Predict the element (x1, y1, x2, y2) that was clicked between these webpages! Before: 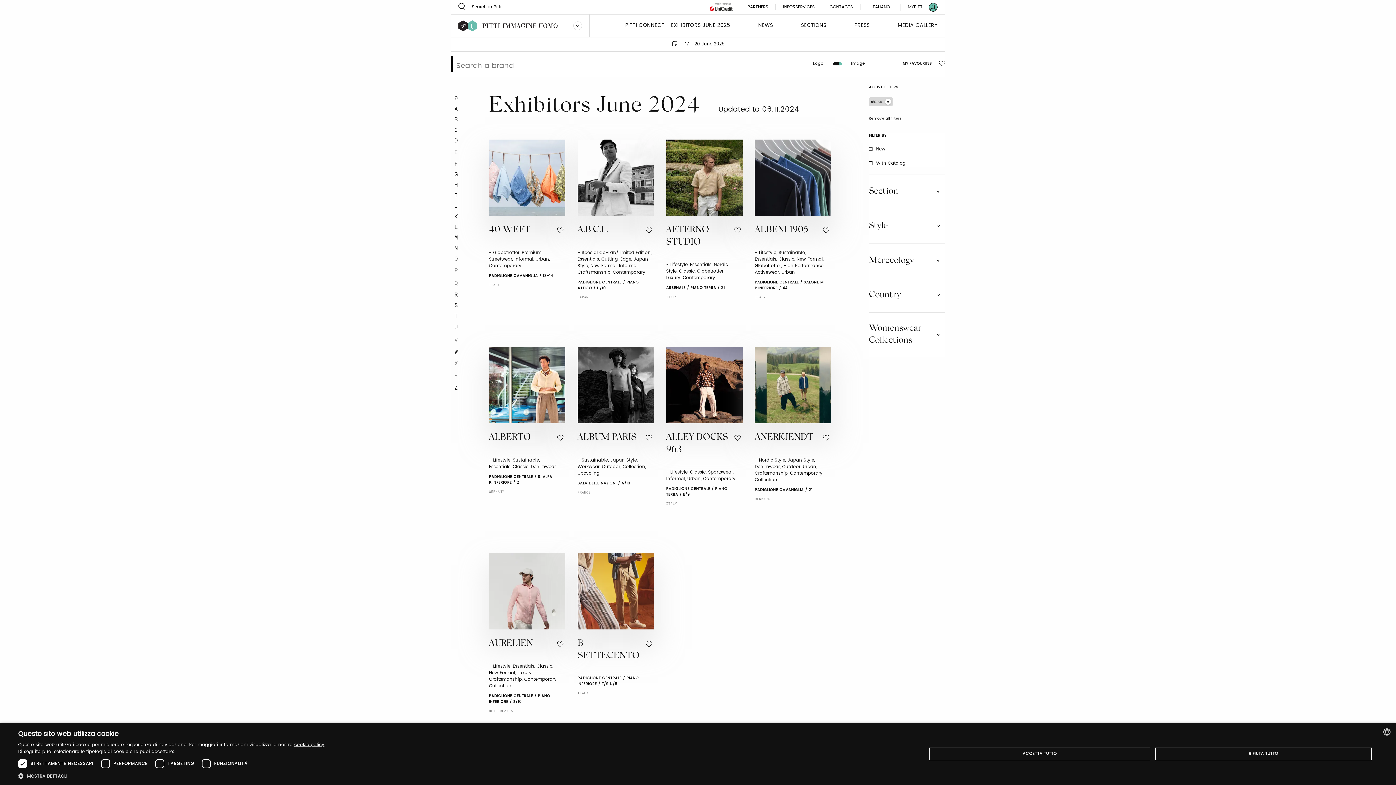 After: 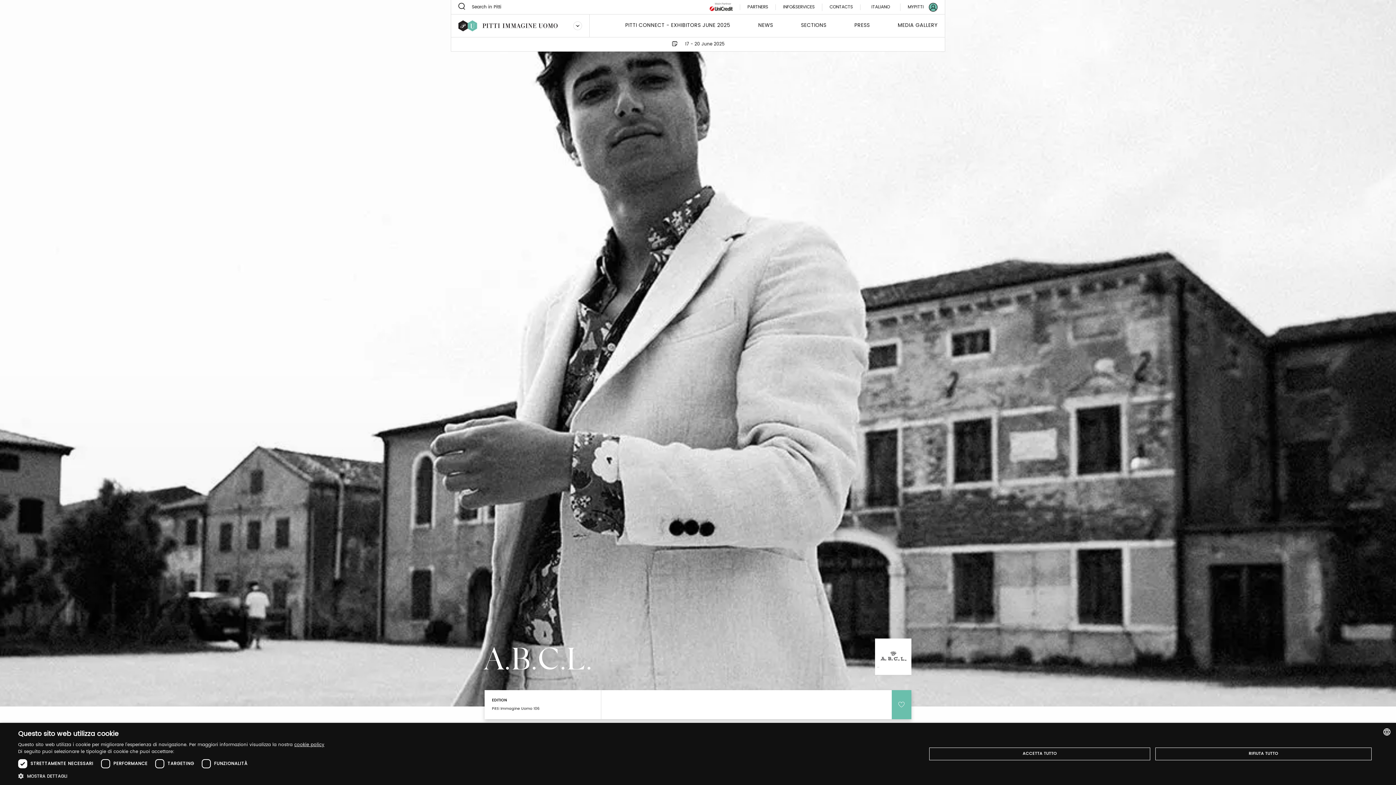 Action: label: A.B.C.L. bbox: (577, 224, 608, 237)